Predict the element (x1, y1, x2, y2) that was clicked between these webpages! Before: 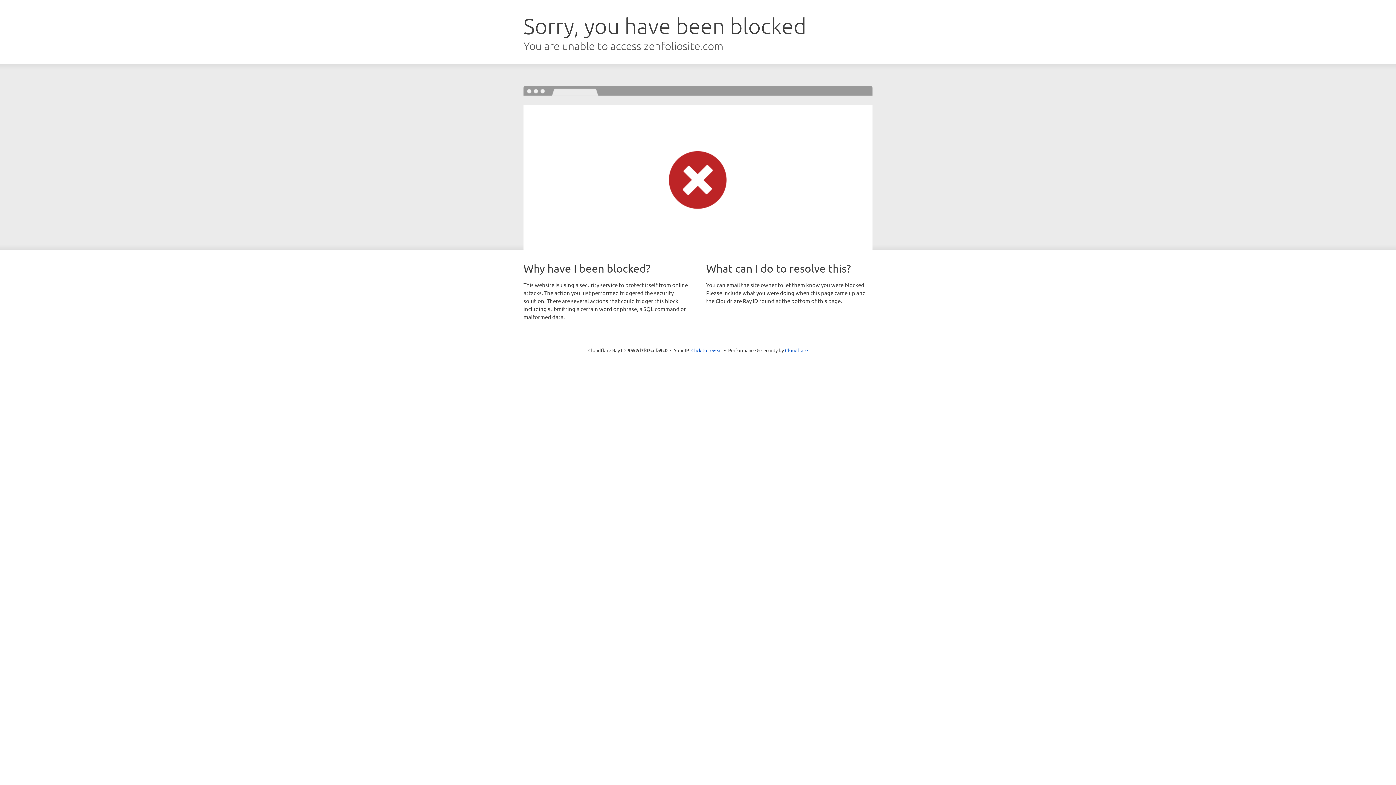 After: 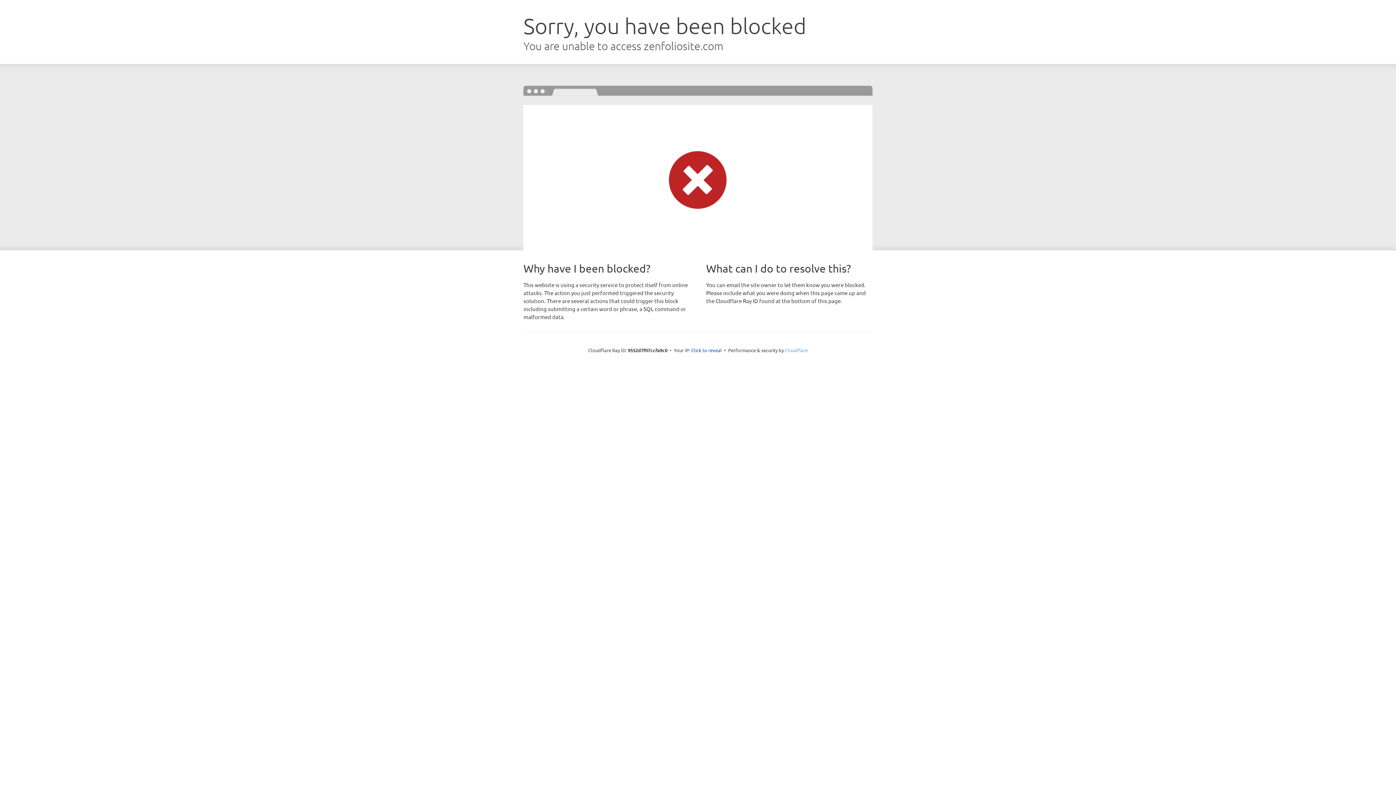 Action: bbox: (785, 347, 808, 353) label: Cloudflare